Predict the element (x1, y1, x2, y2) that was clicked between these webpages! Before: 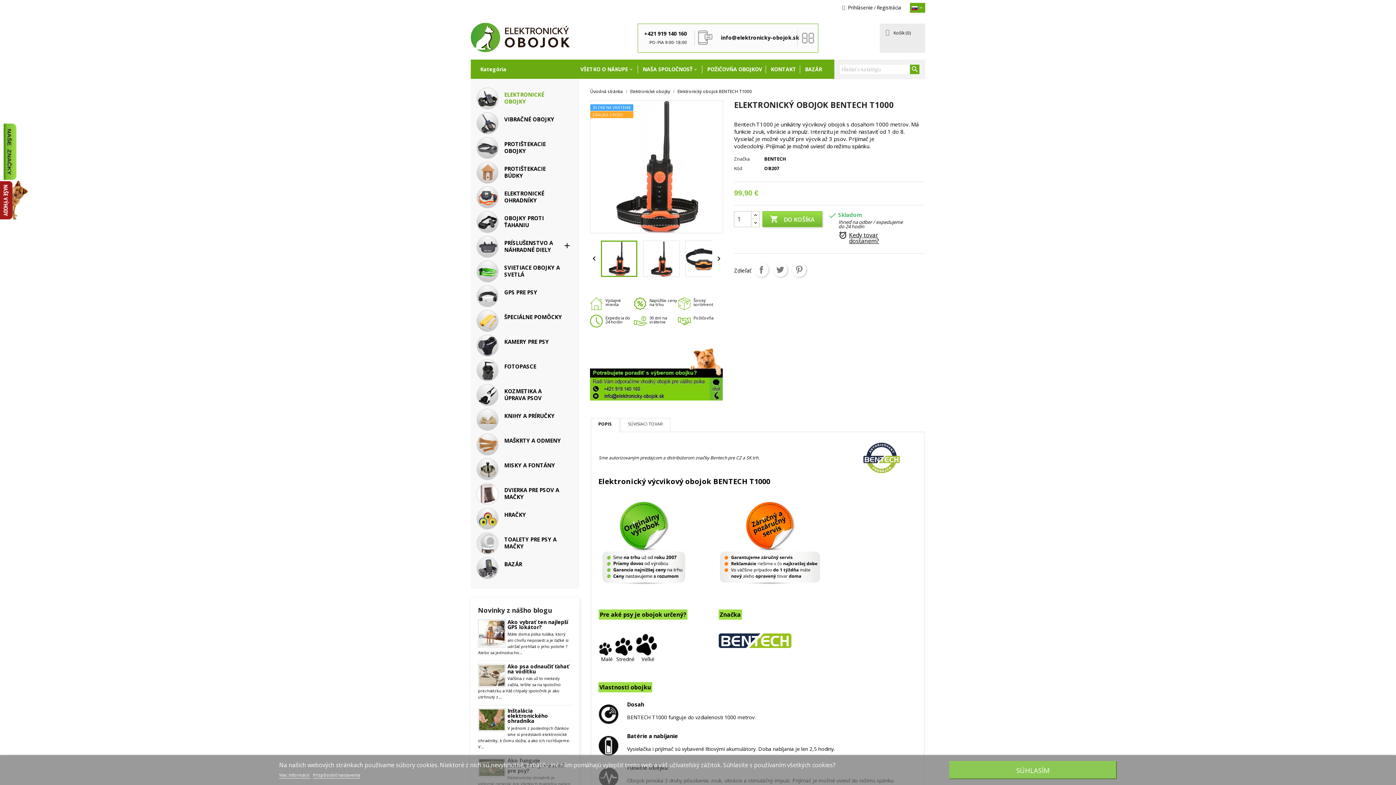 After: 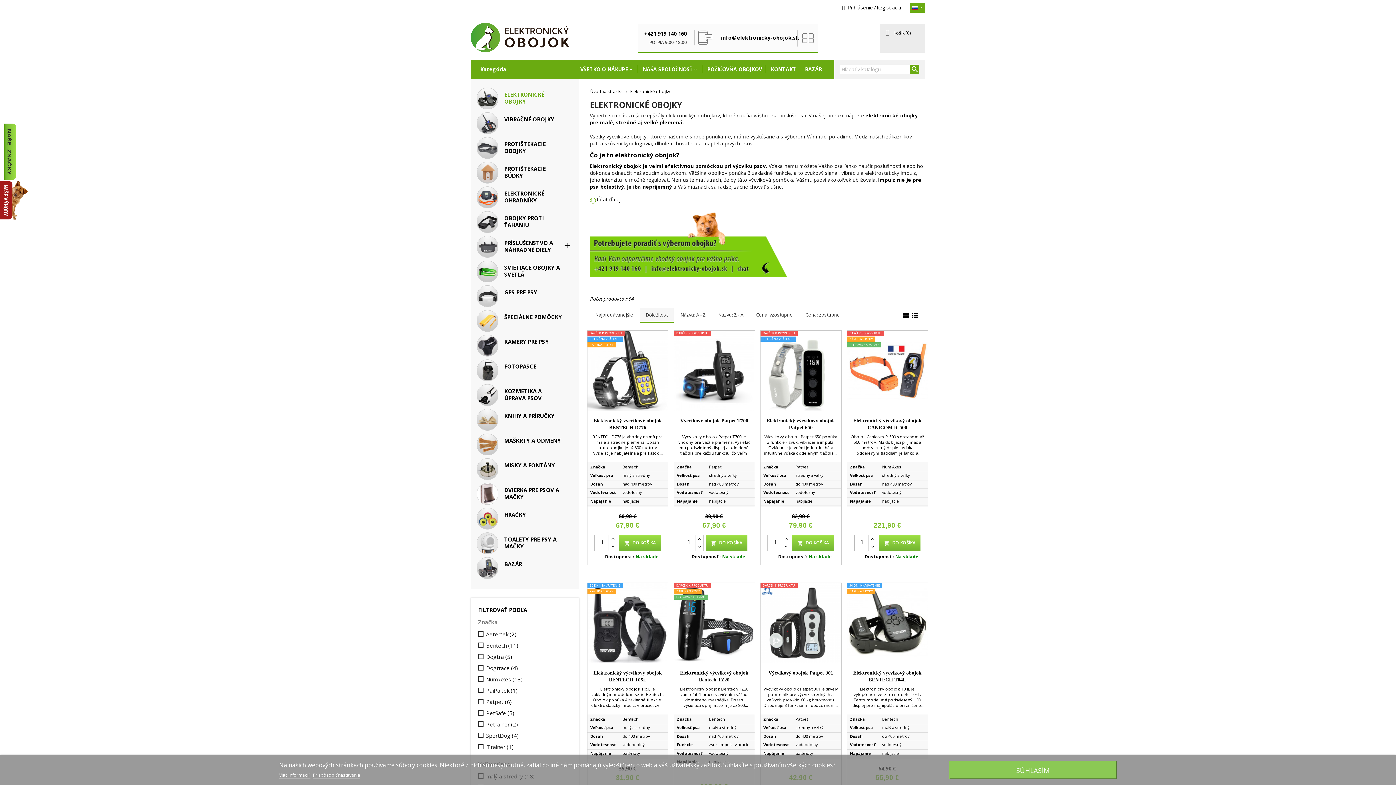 Action: bbox: (476, 87, 573, 110) label: ELEKTRONICKÉ OBOJKY